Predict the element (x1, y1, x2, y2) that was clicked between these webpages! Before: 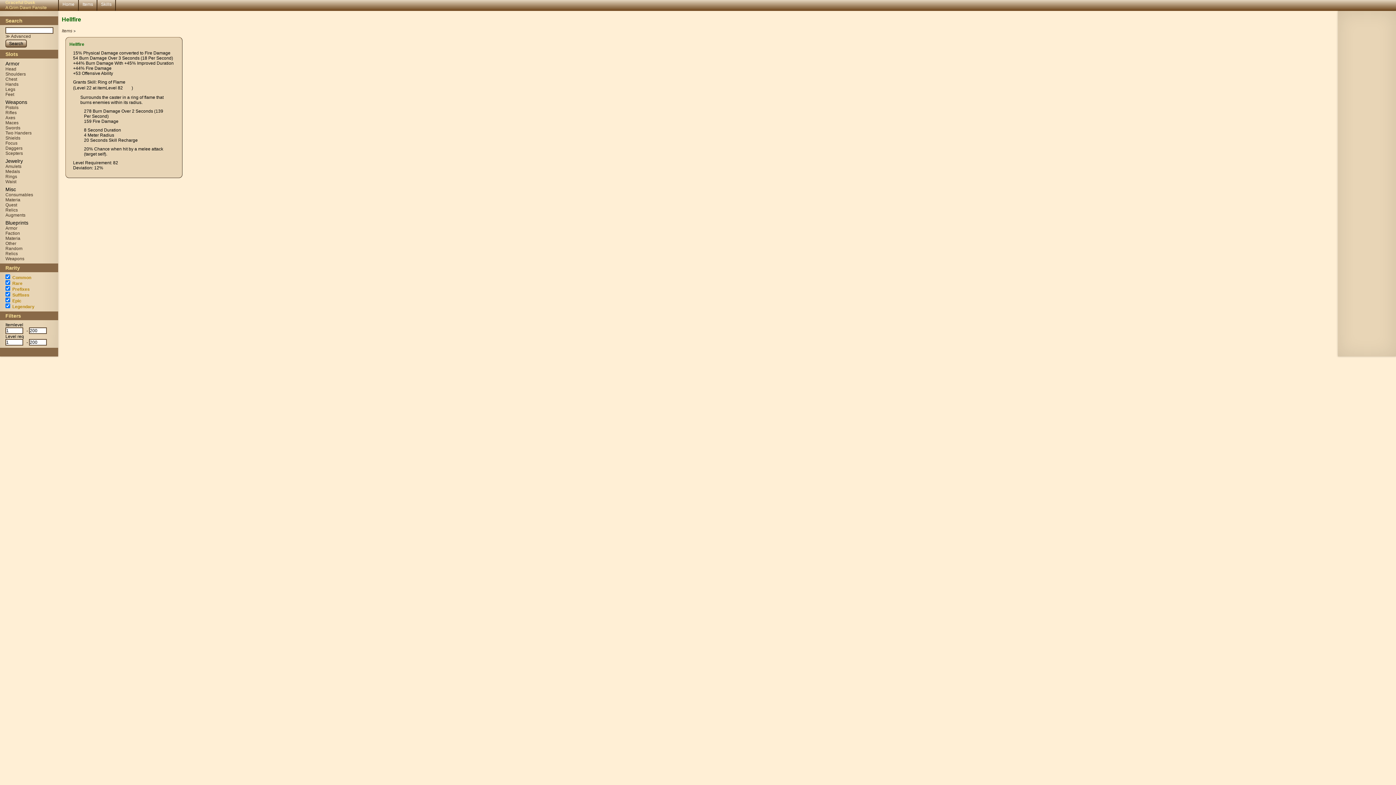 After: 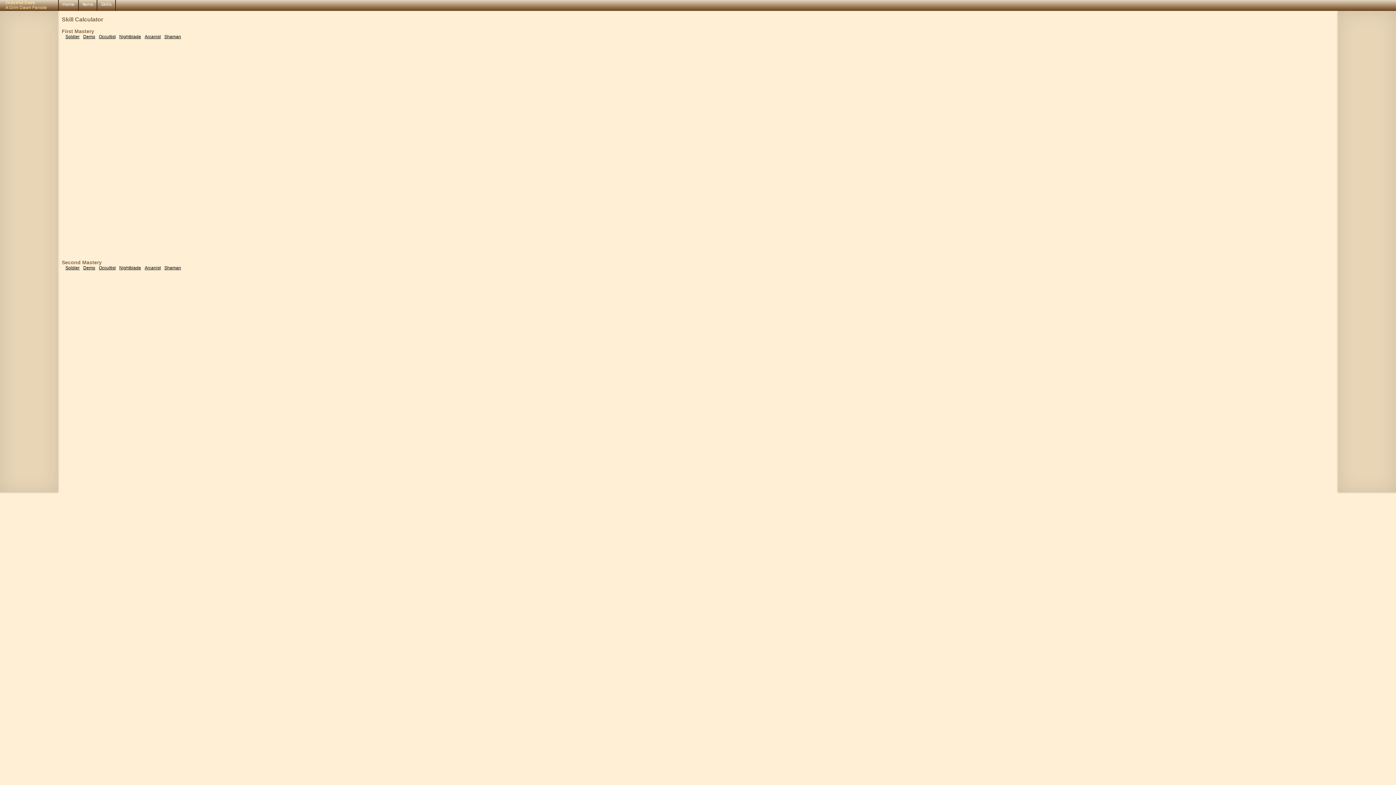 Action: label: Skills bbox: (97, 0, 115, 10)